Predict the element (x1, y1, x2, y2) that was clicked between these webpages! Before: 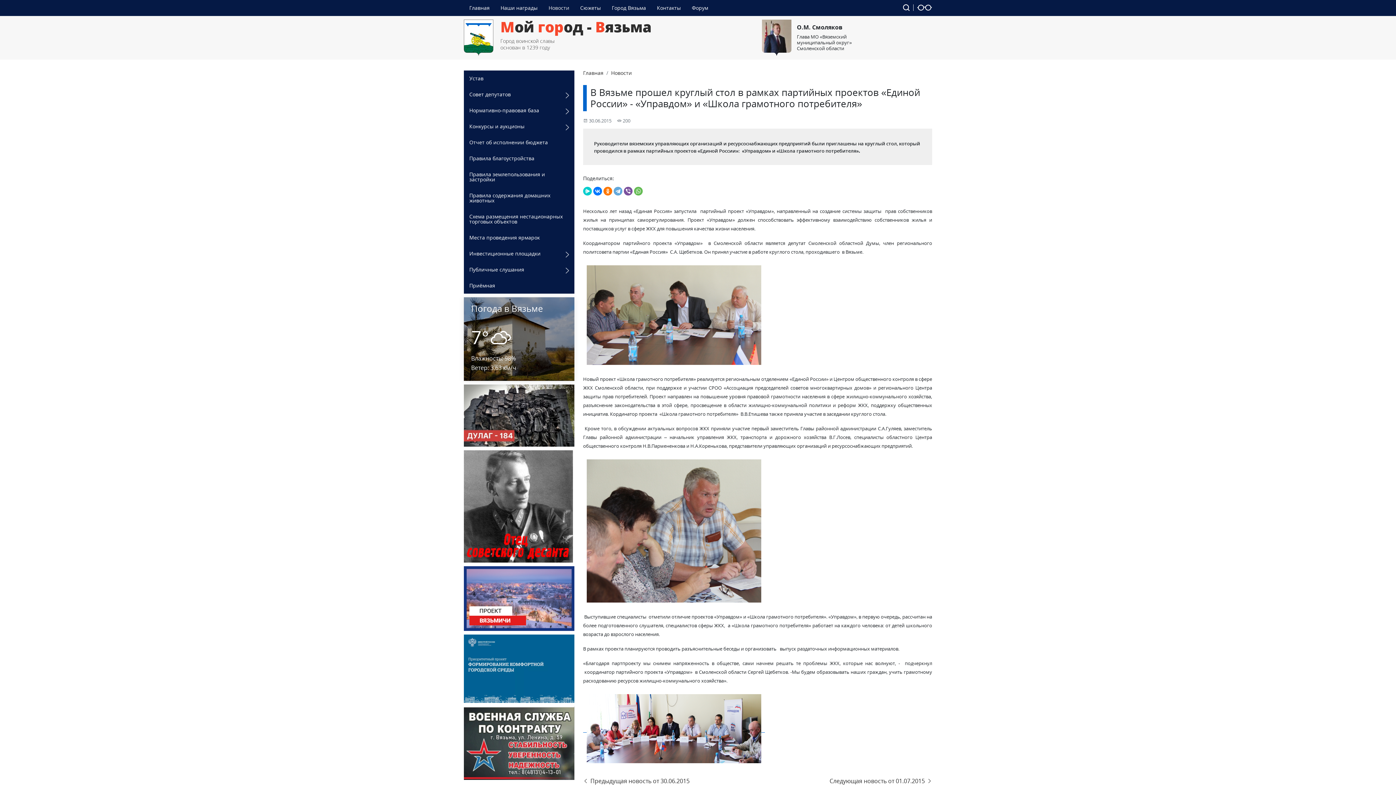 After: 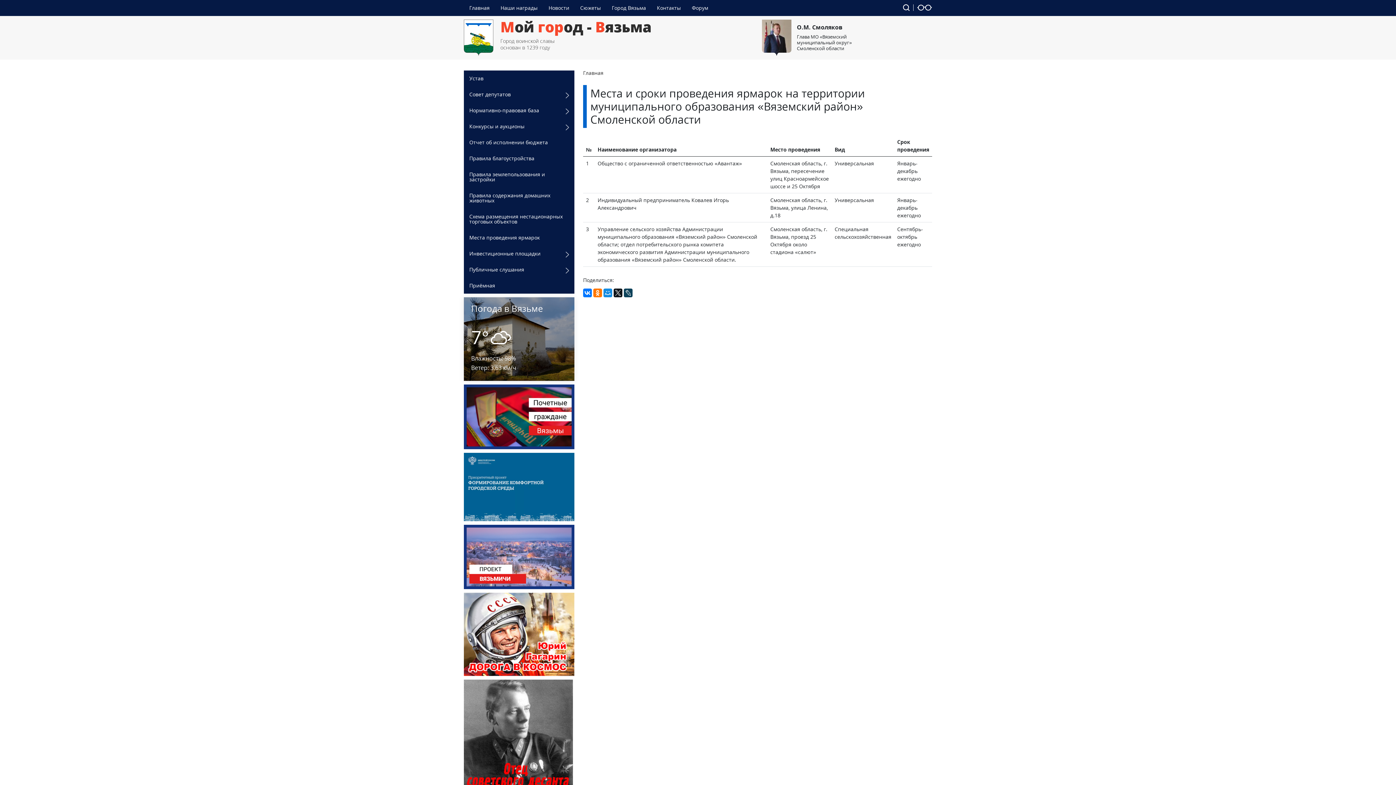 Action: label: Места проведения ярмарок bbox: (464, 229, 574, 245)